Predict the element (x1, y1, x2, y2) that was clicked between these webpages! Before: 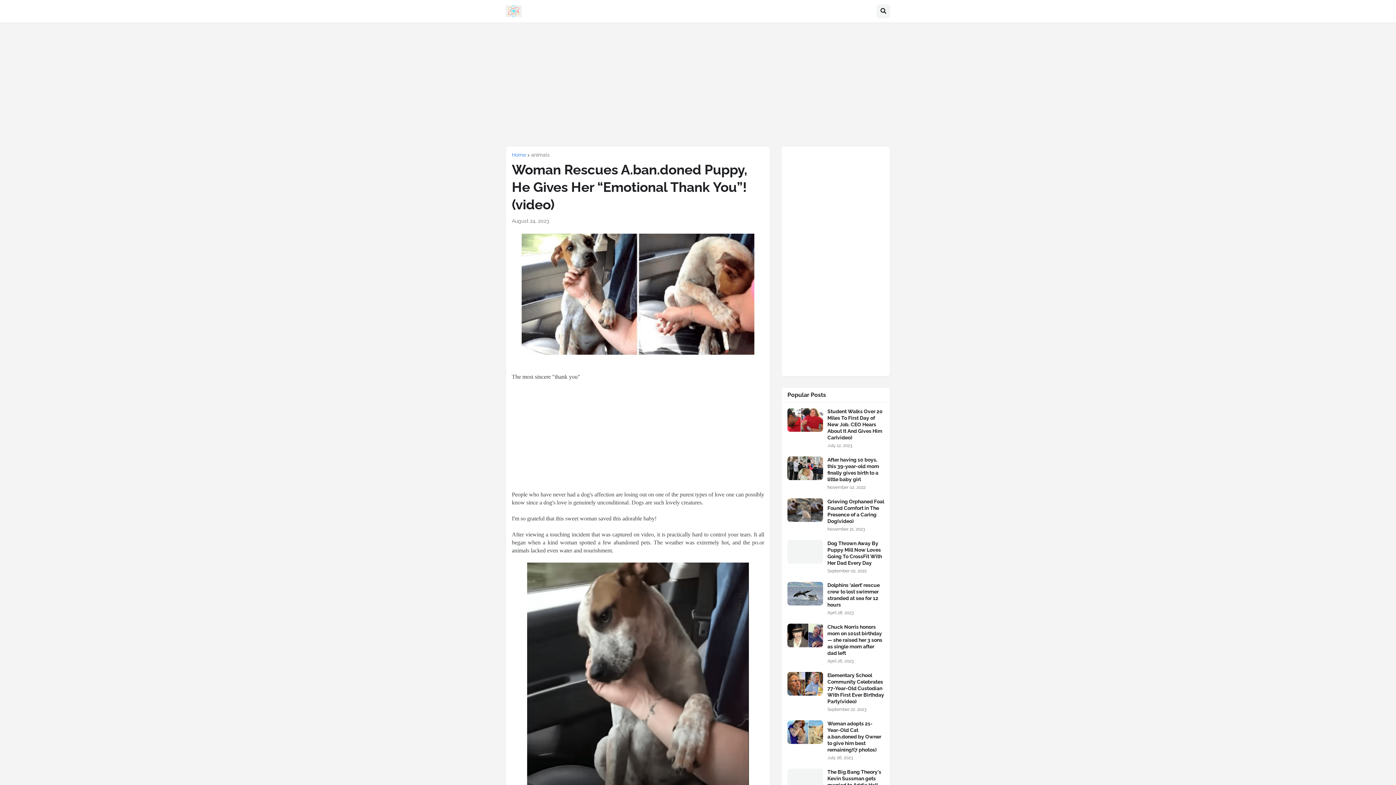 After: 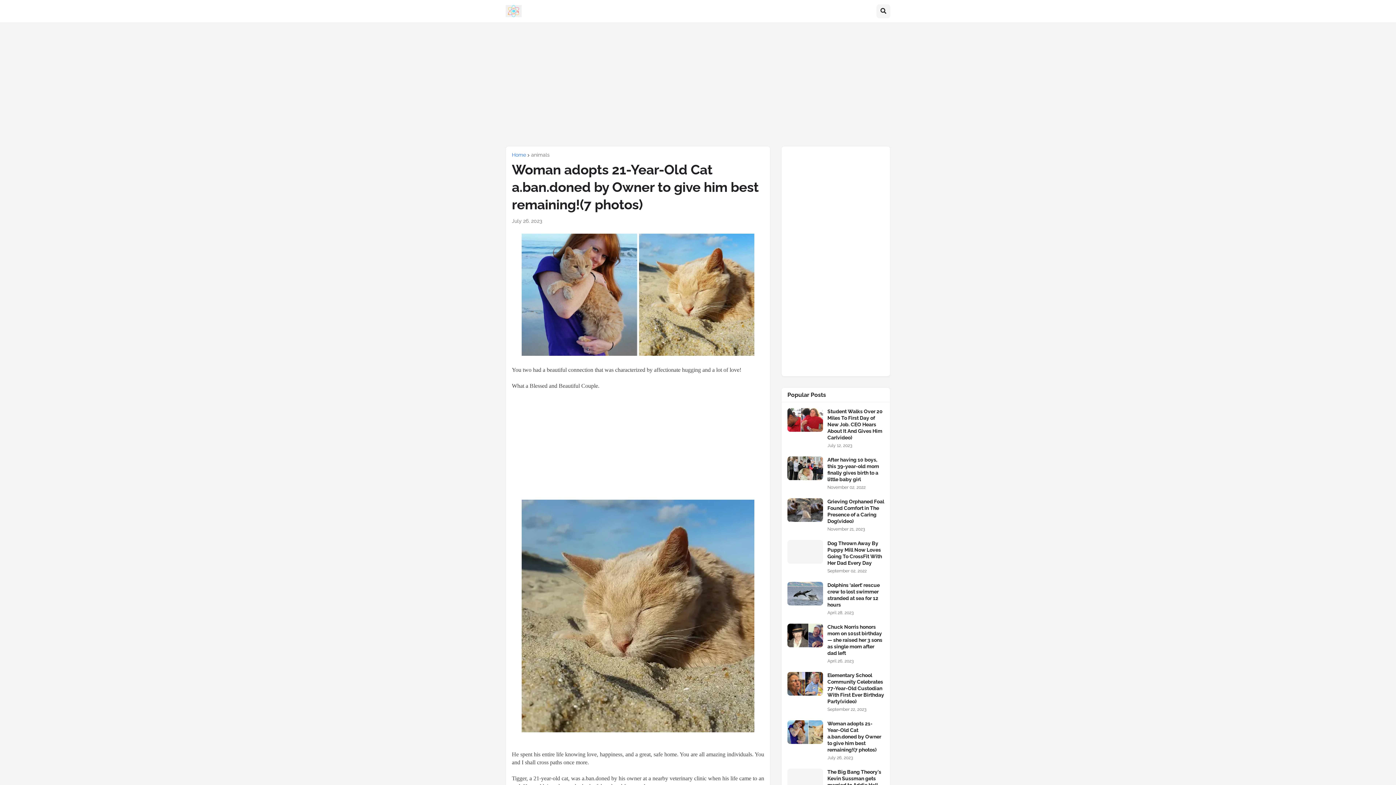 Action: bbox: (787, 720, 823, 744)